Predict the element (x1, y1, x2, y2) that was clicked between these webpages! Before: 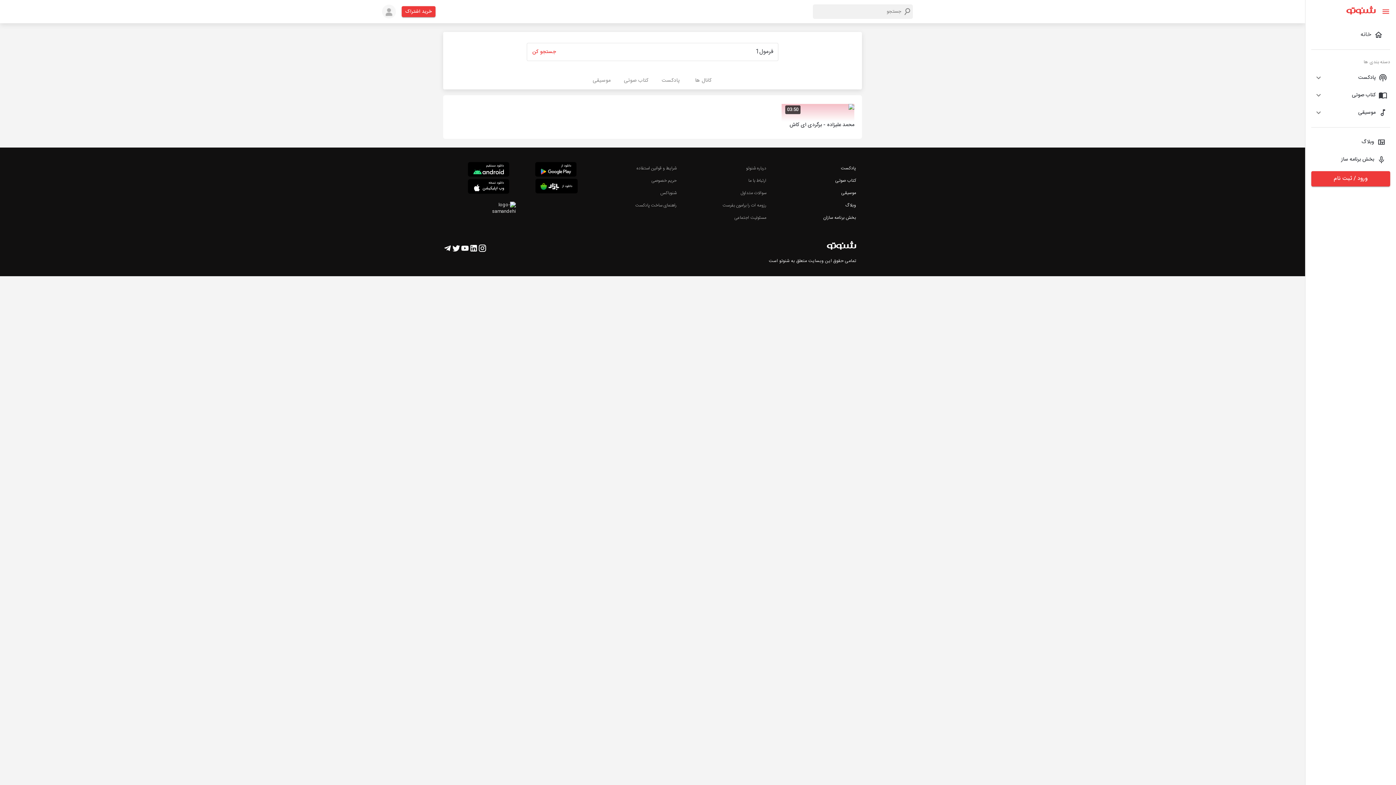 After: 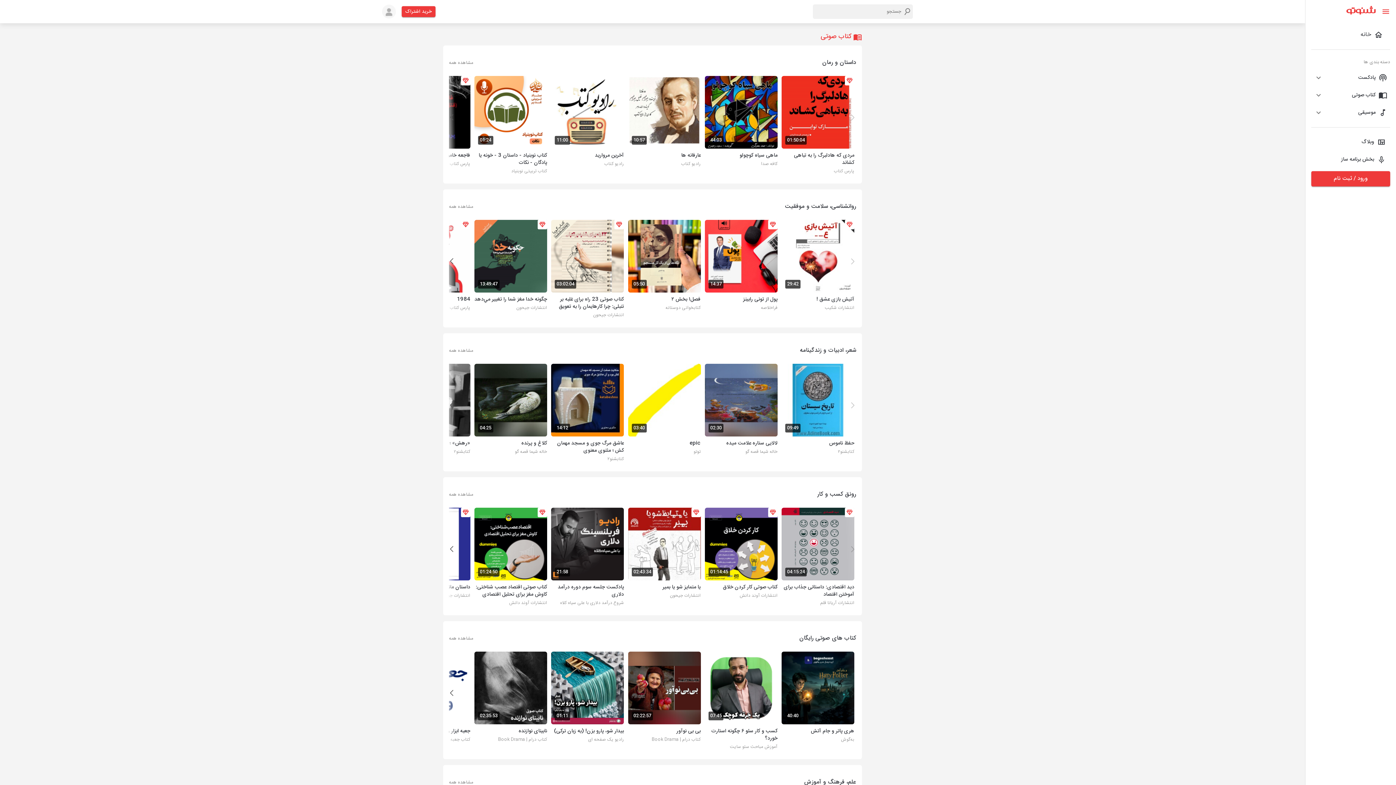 Action: bbox: (835, 177, 856, 184) label: کتاب صوتی